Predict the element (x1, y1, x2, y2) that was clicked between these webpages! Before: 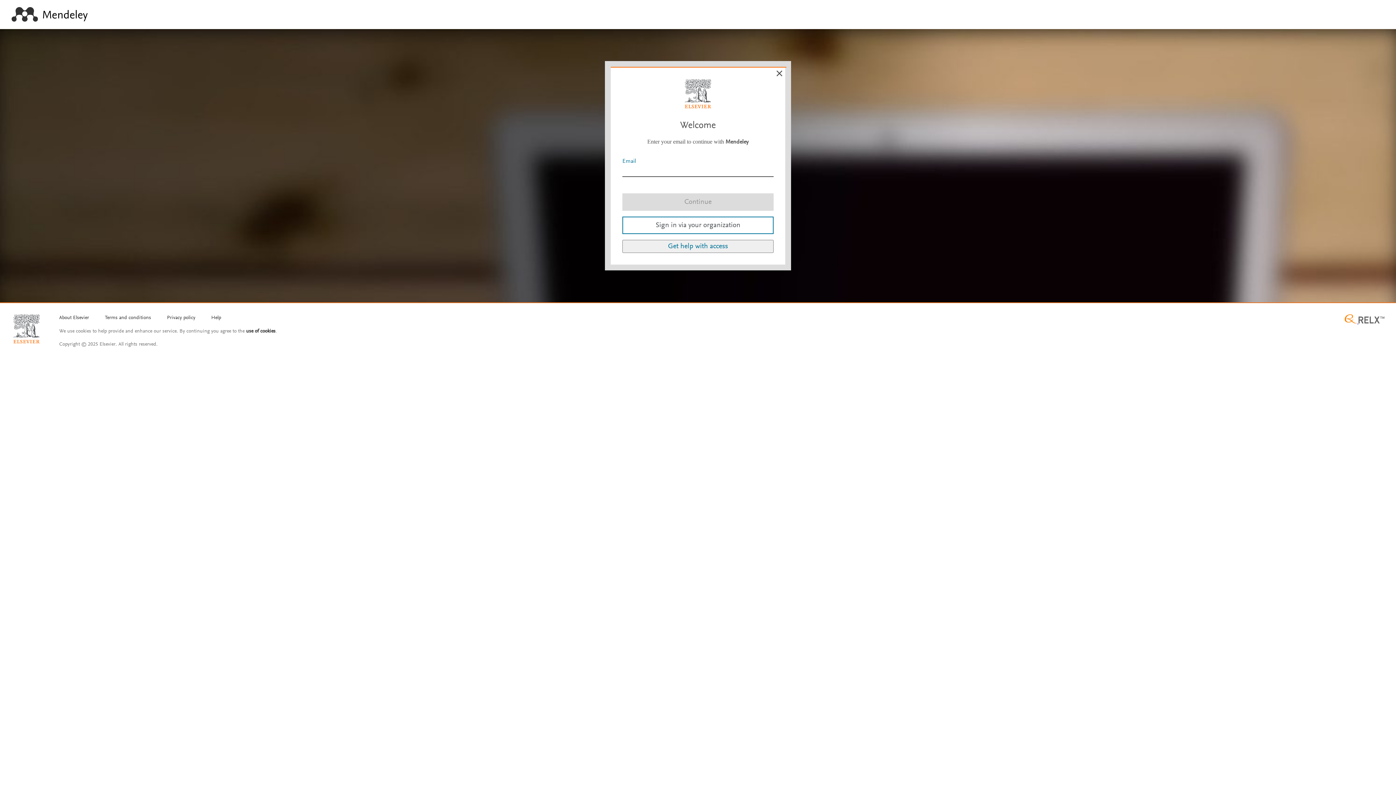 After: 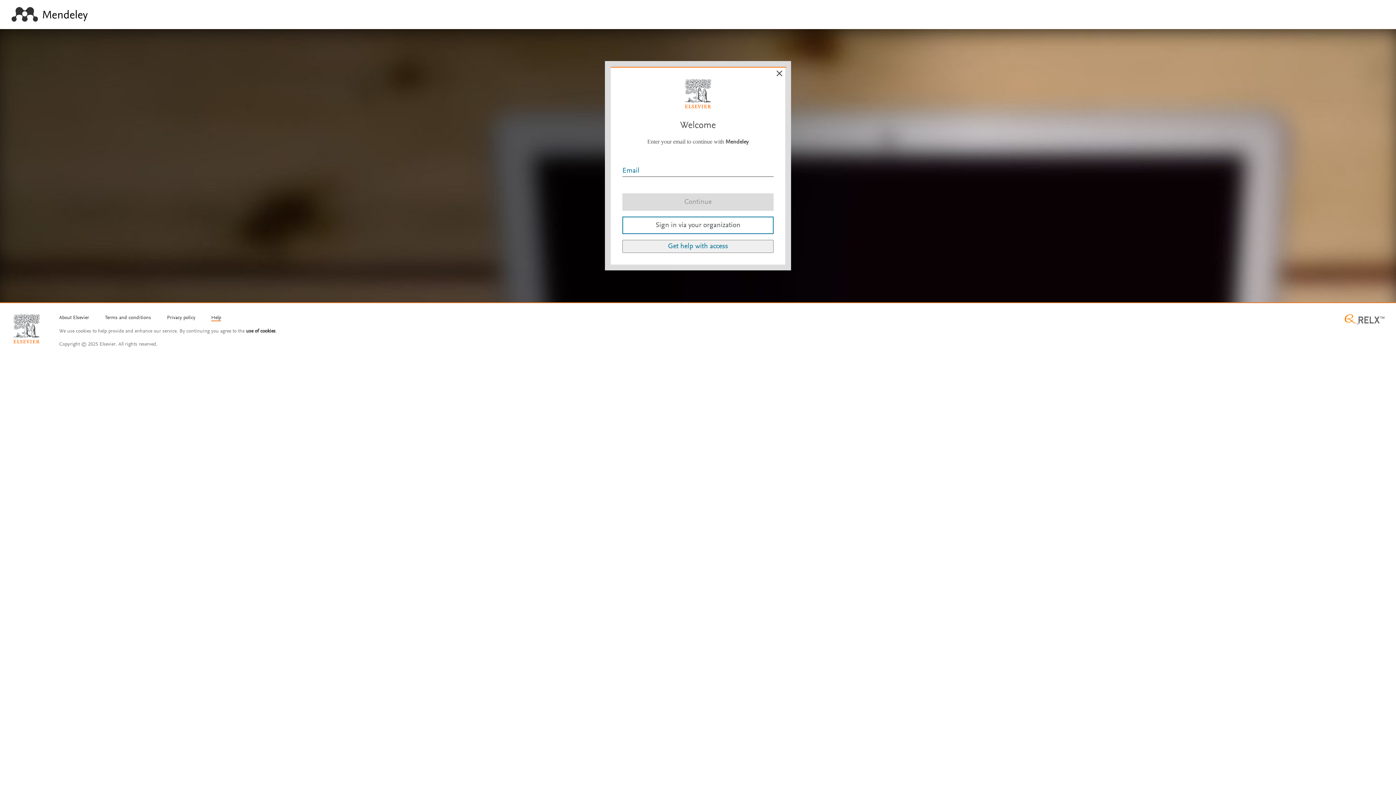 Action: bbox: (211, 315, 221, 321) label: Help